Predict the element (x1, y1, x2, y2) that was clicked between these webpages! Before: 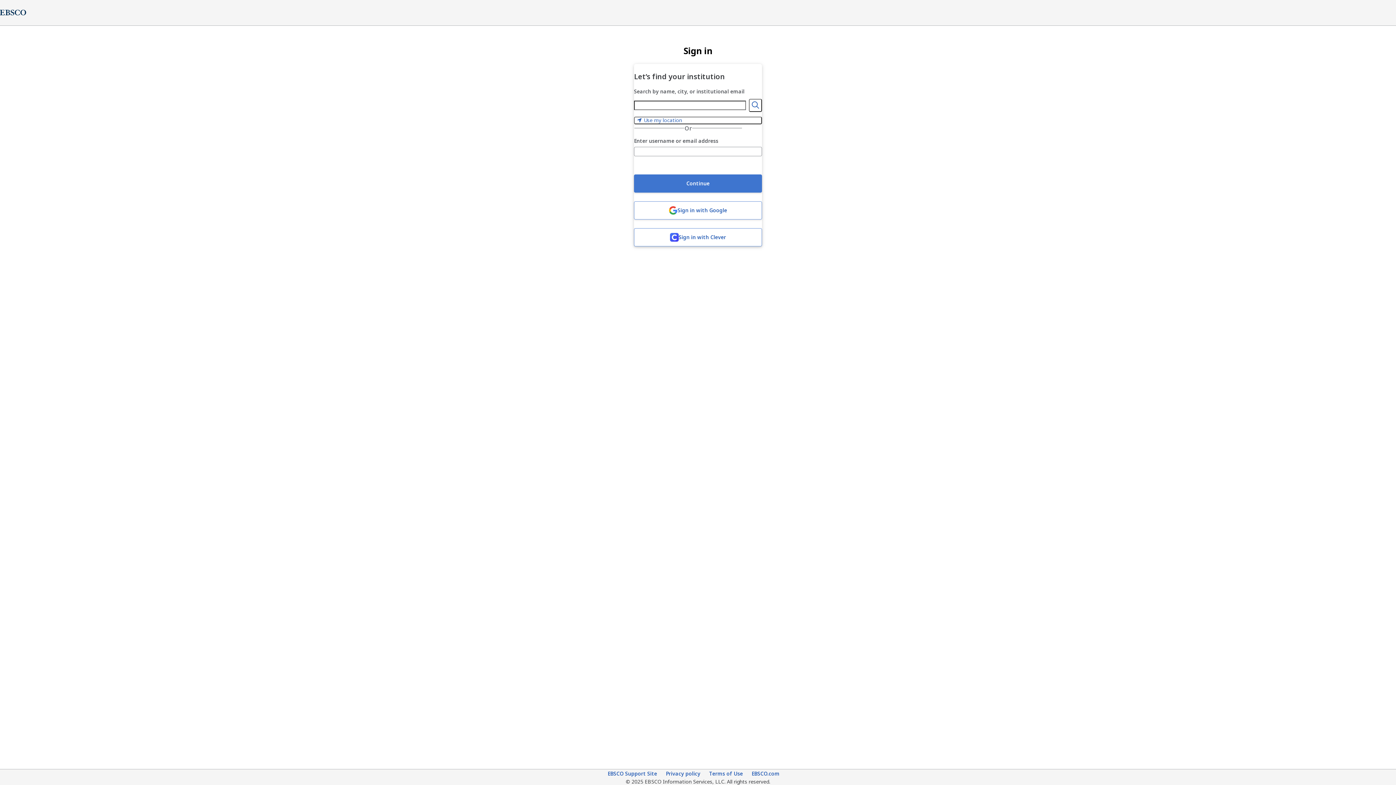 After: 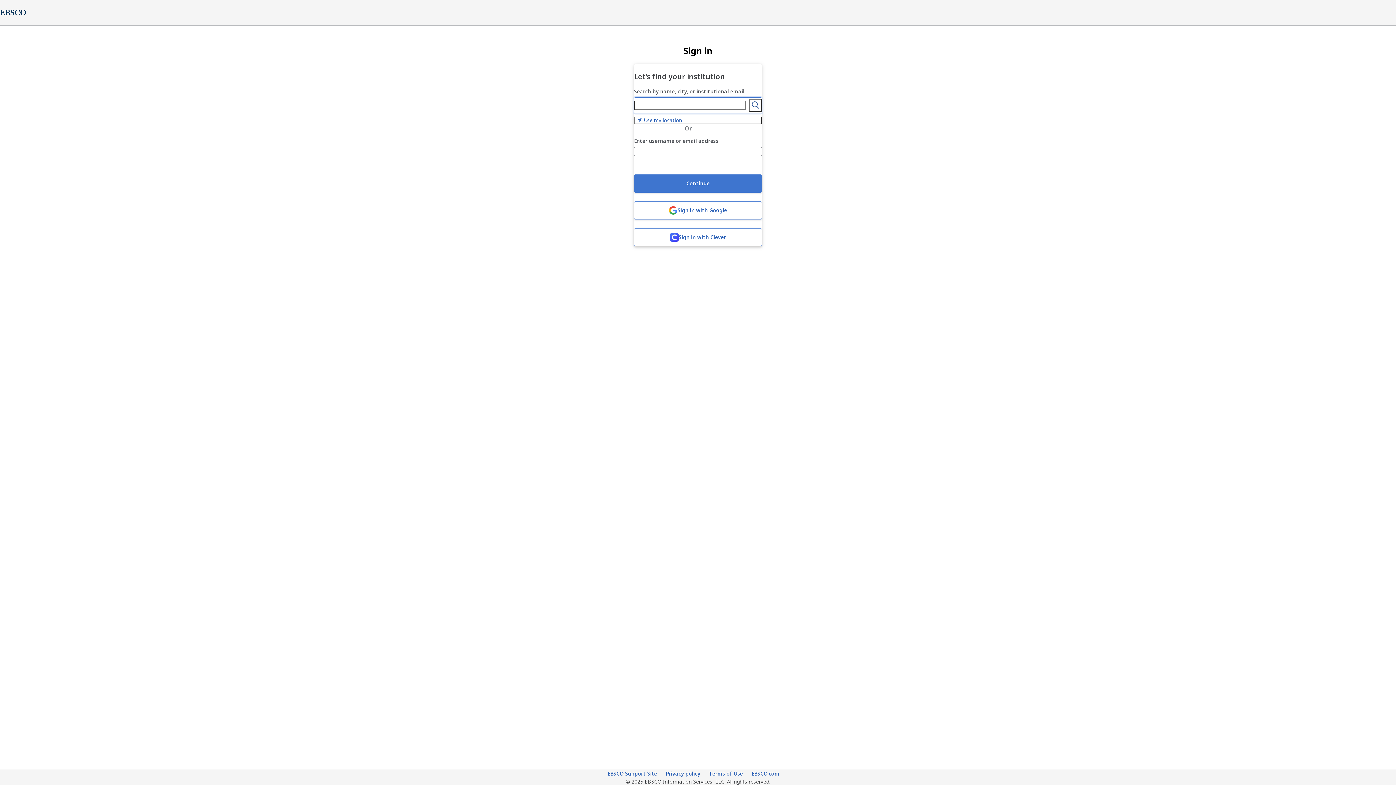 Action: bbox: (749, 98, 762, 111) label: Search